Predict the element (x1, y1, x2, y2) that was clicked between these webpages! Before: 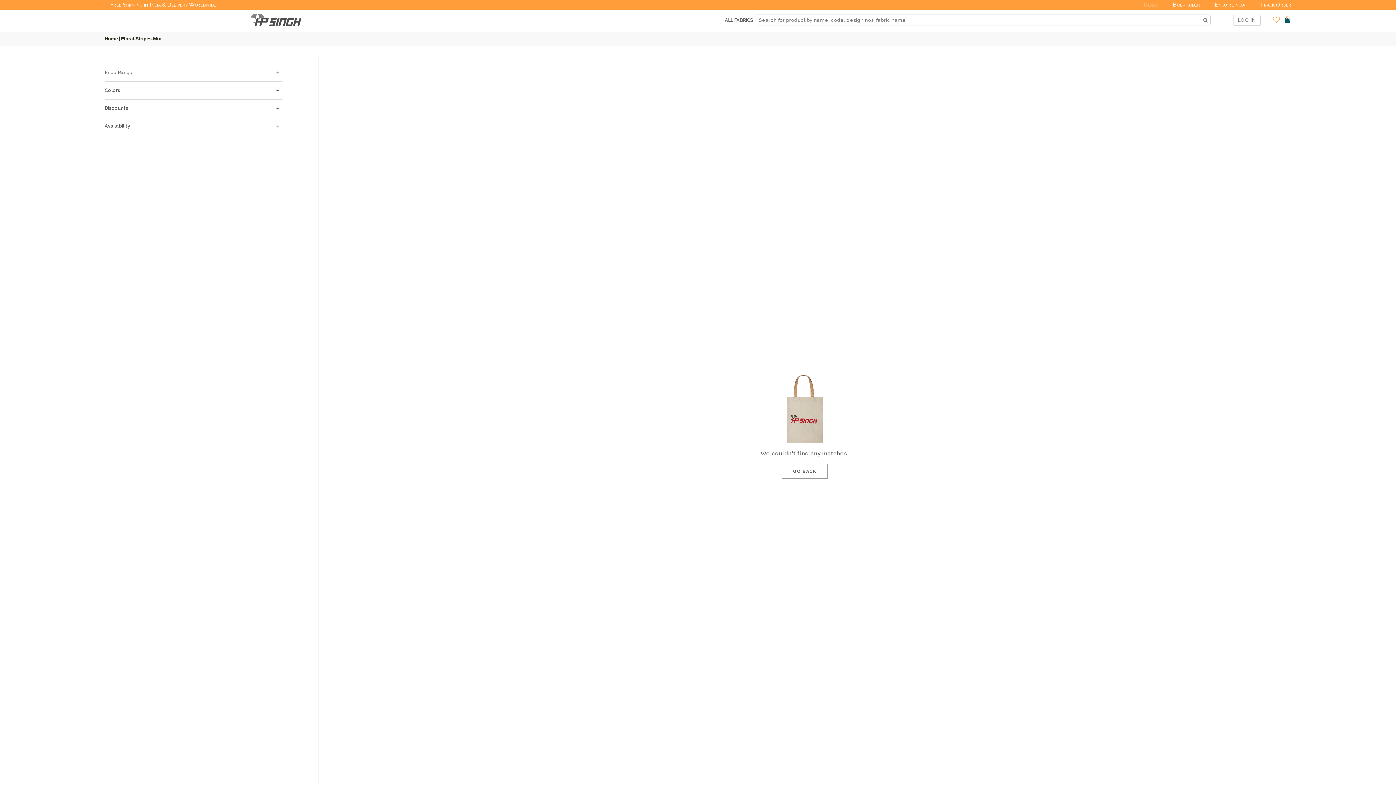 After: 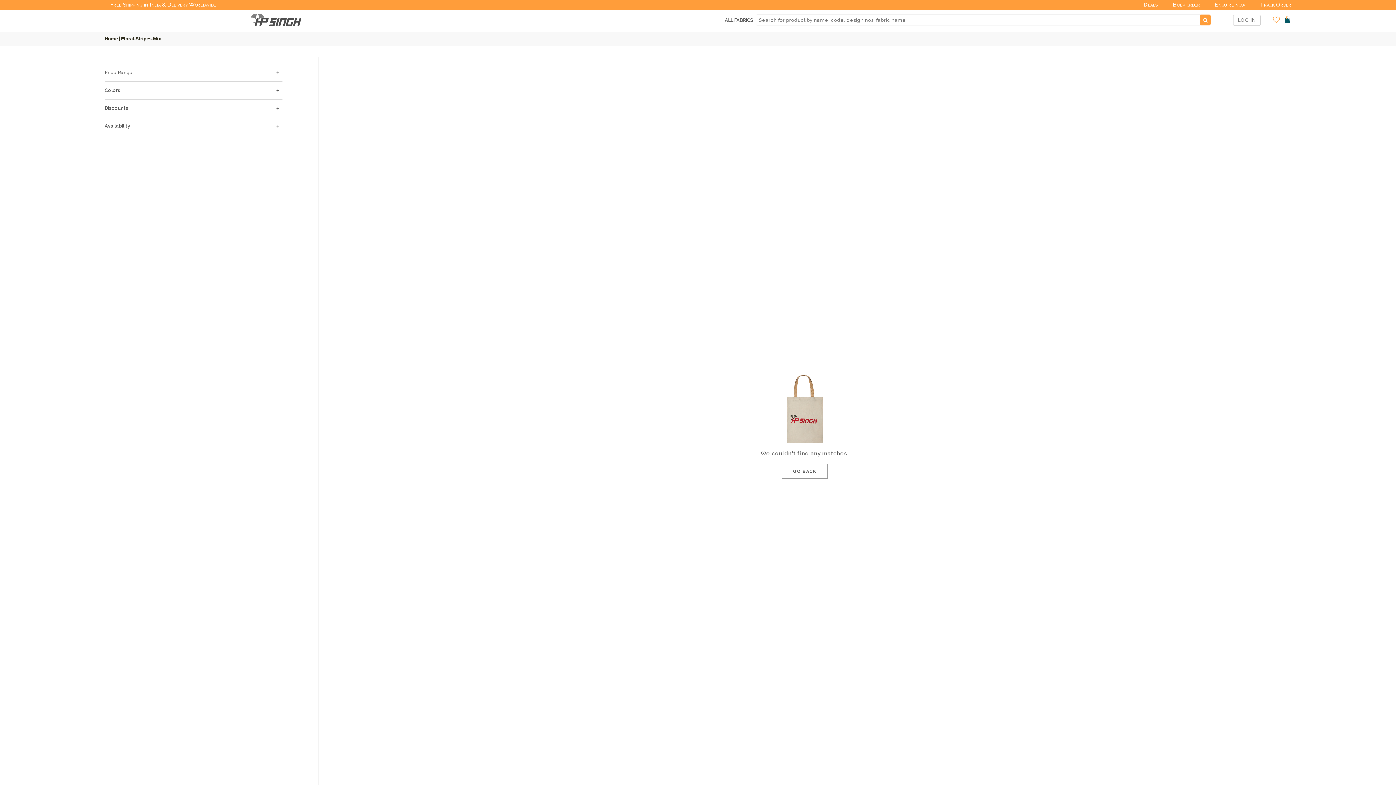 Action: bbox: (1199, 14, 1210, 25)